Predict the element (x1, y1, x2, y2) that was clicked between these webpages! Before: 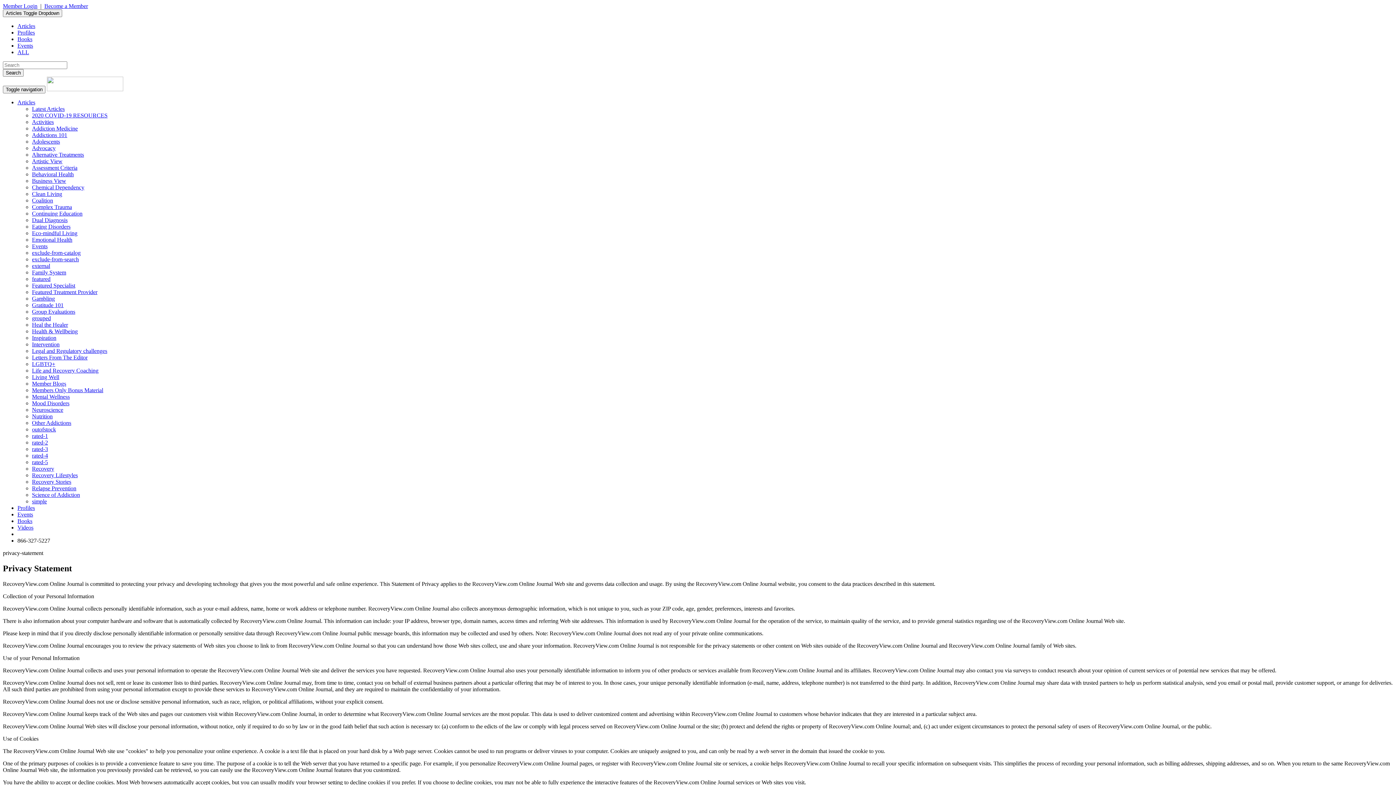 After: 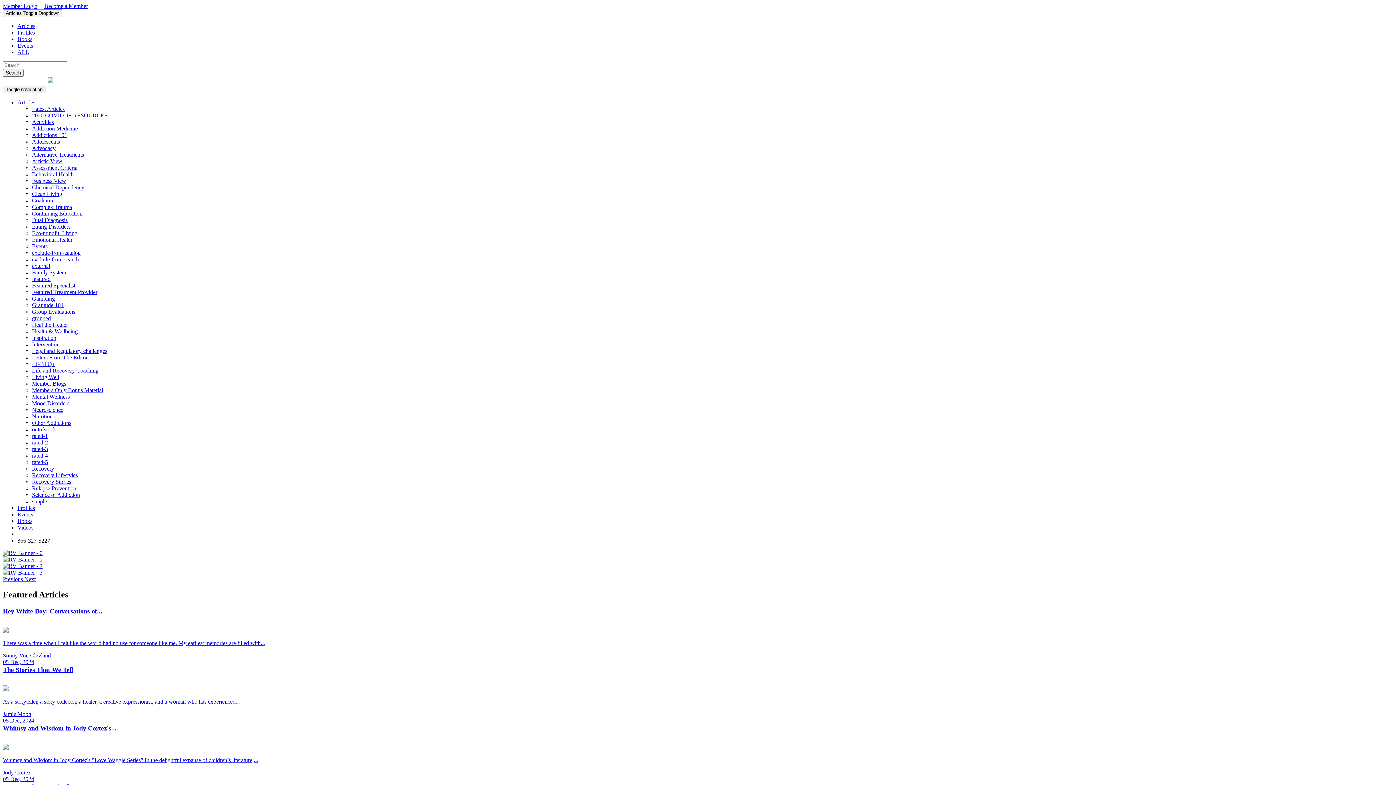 Action: label: ALL bbox: (17, 49, 29, 55)